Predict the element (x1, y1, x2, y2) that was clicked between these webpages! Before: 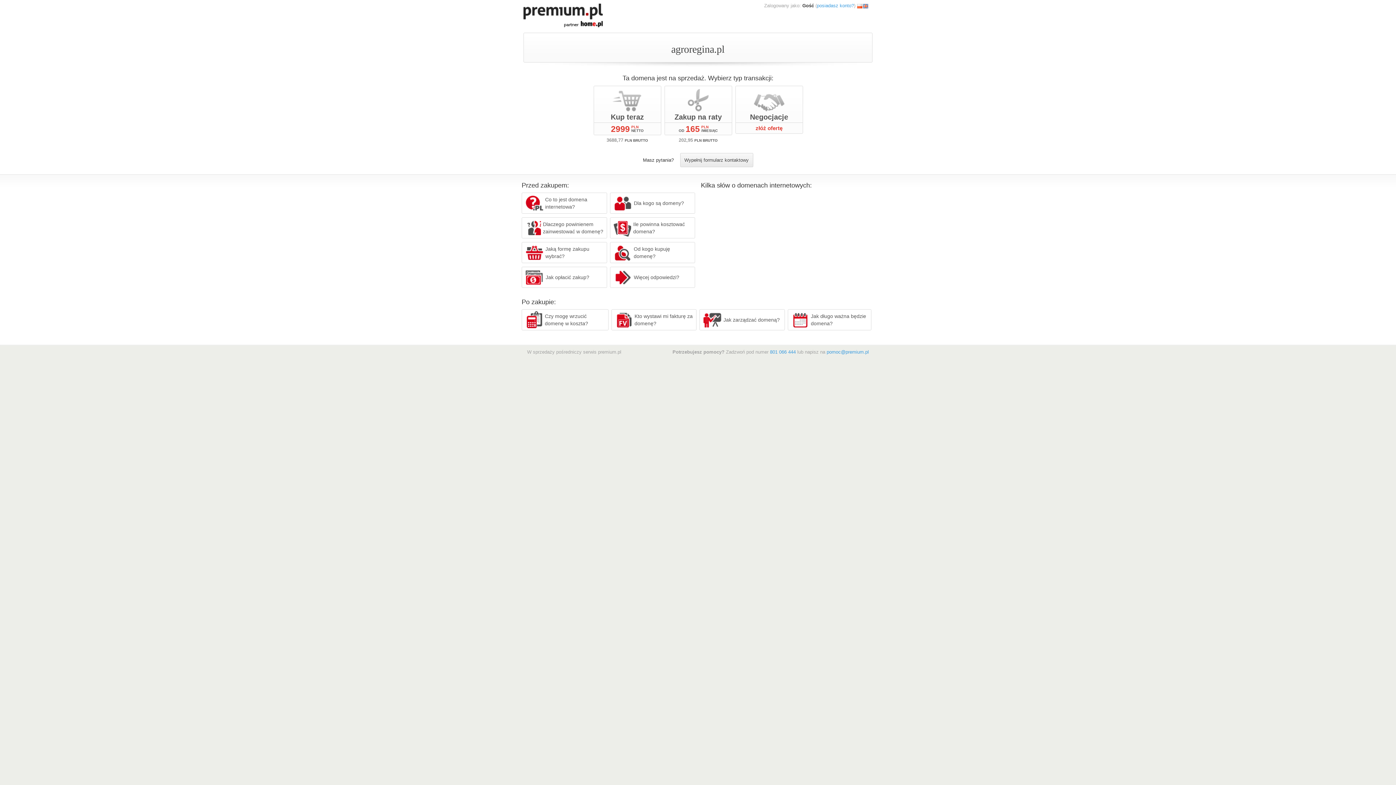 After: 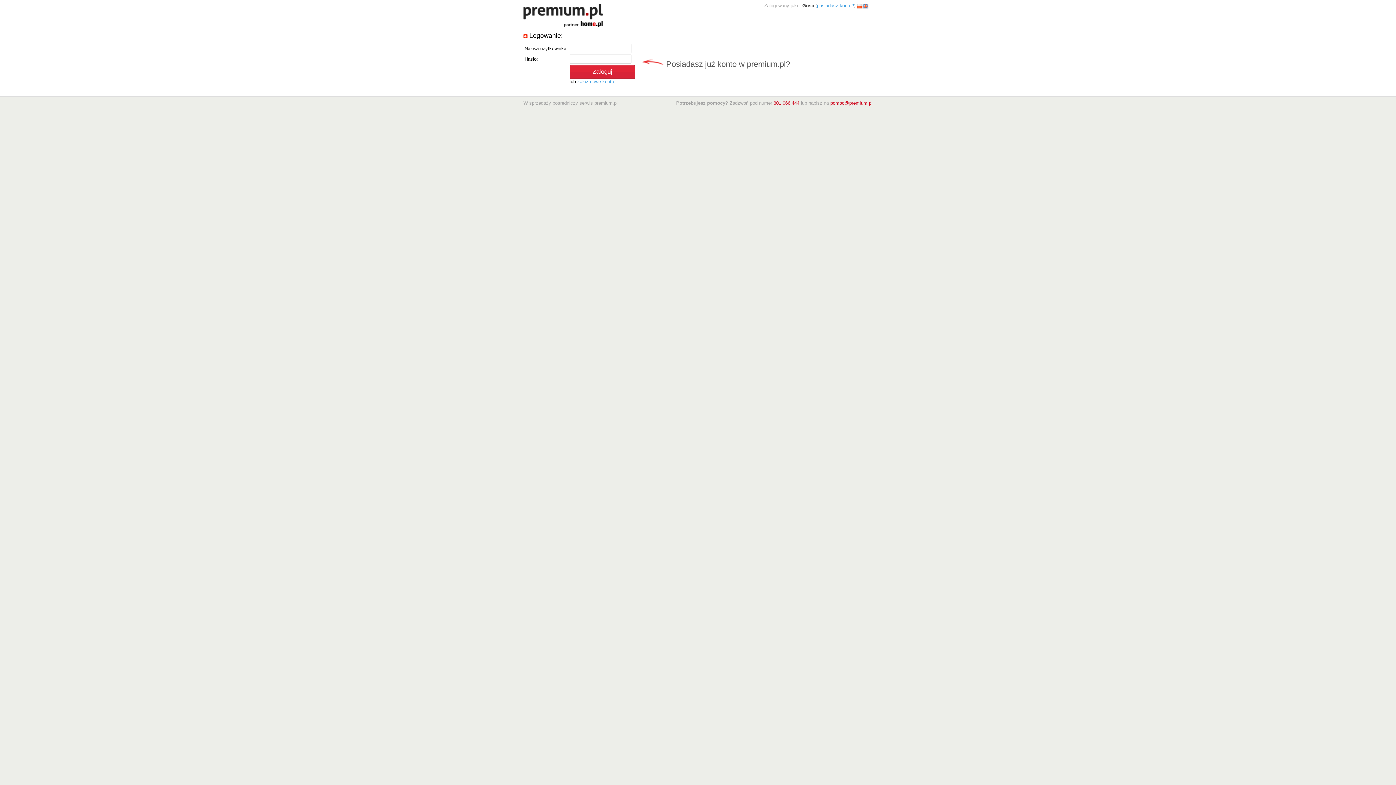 Action: label: posiadasz konto? bbox: (817, 2, 854, 8)